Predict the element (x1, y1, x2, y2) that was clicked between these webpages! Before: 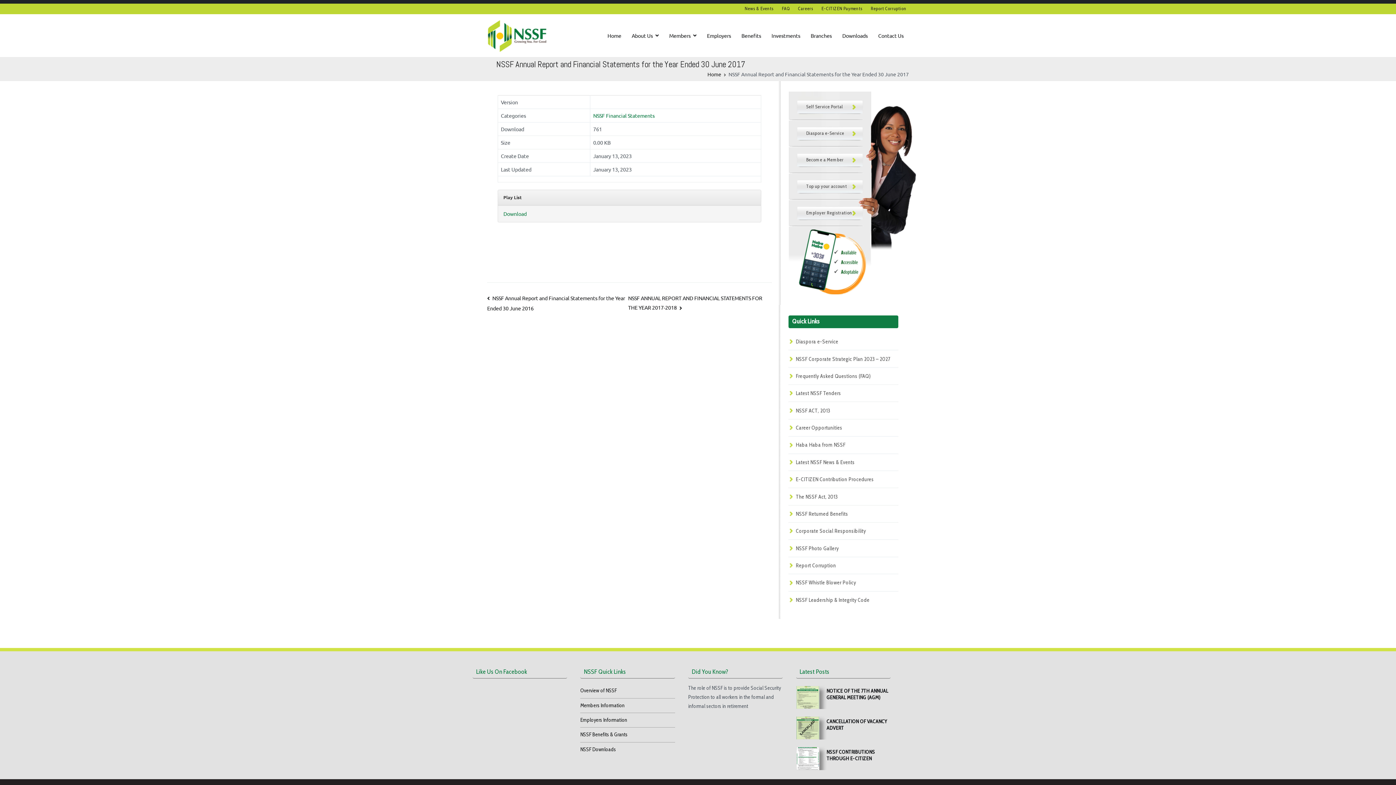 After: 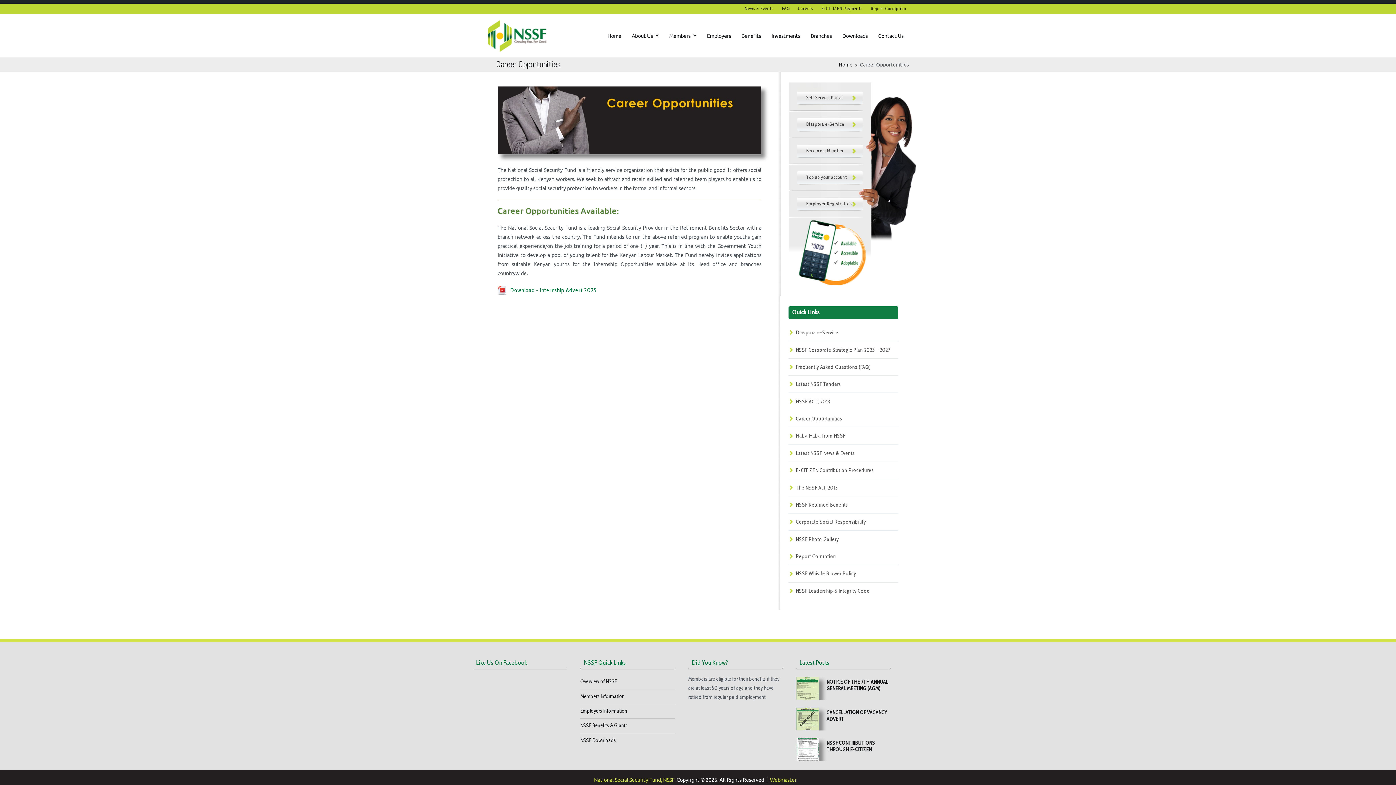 Action: label: Careers bbox: (795, 5, 815, 11)